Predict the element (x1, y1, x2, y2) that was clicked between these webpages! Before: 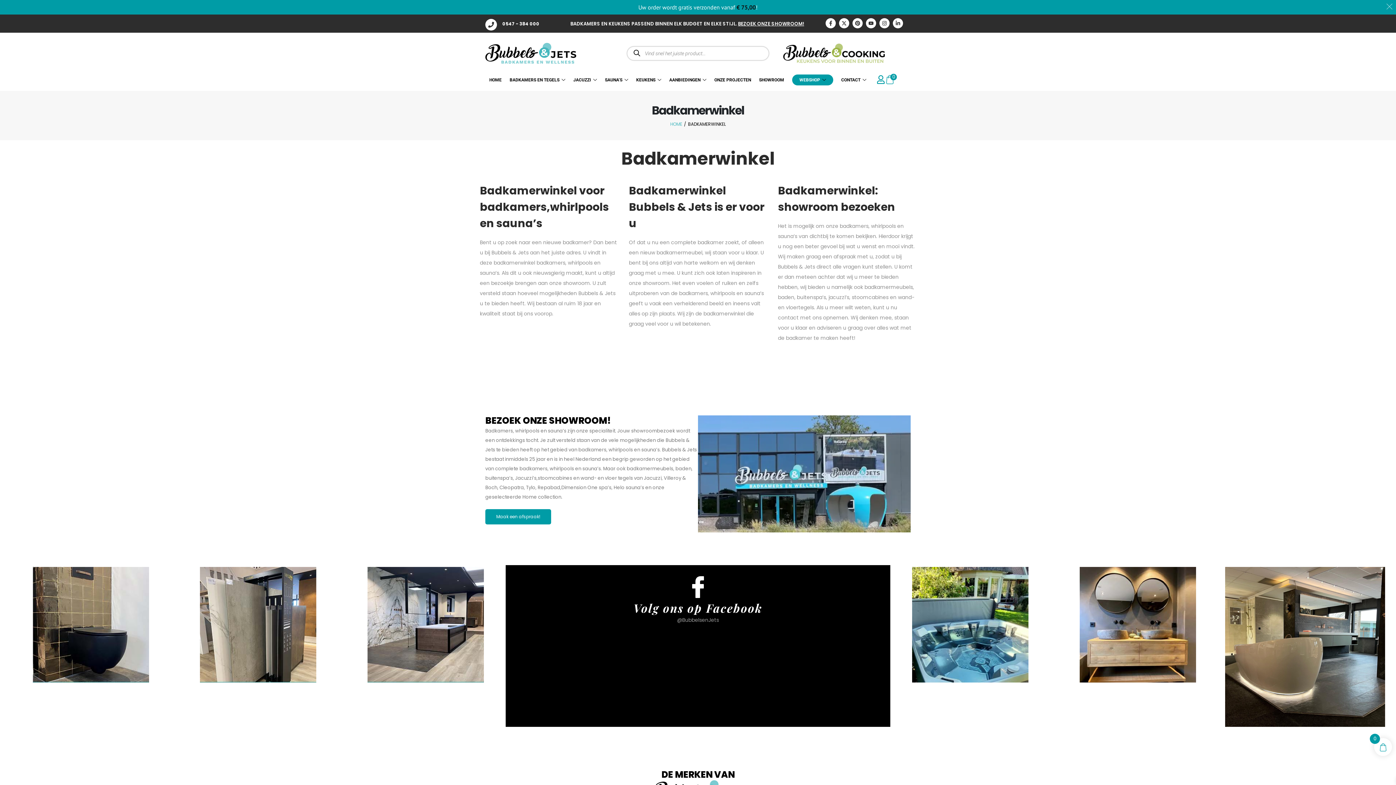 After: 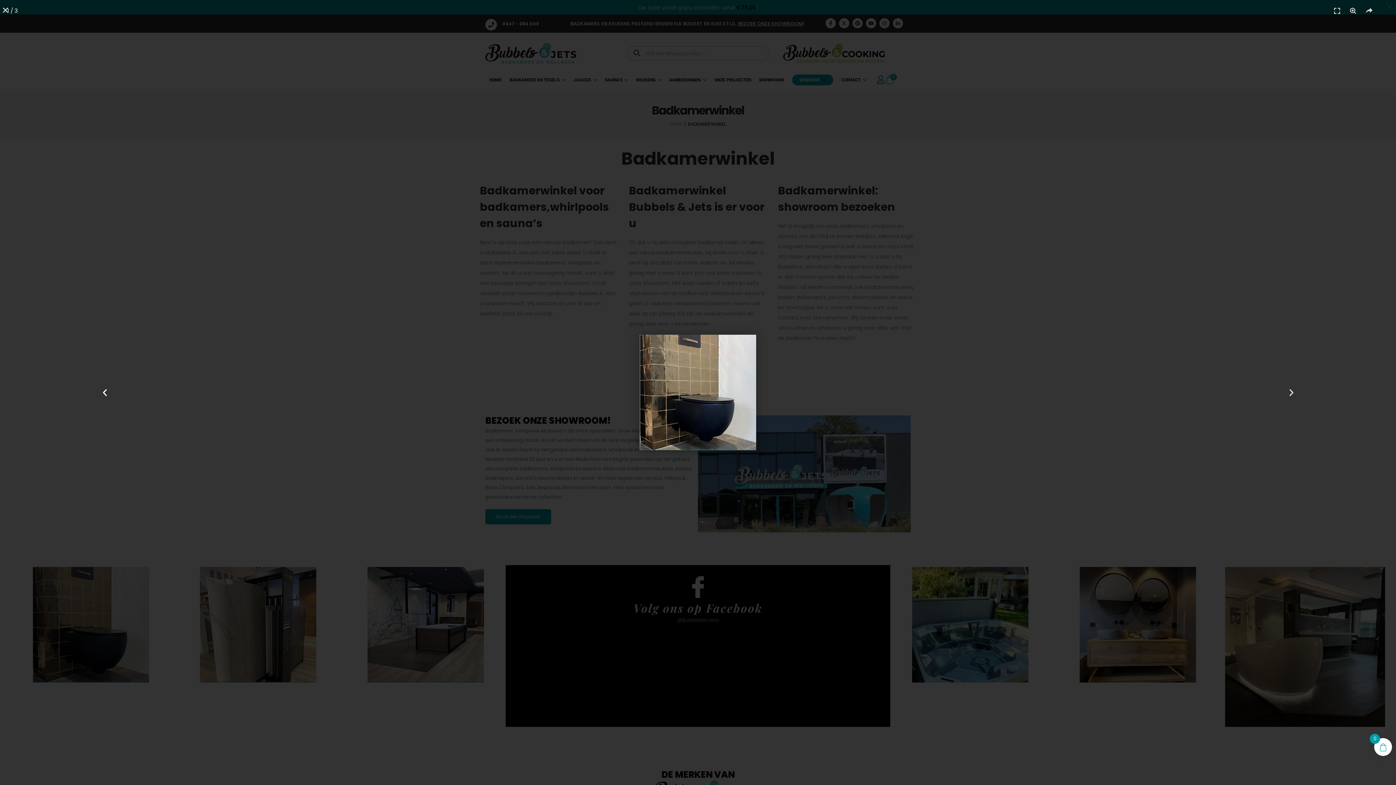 Action: bbox: (10, 567, 170, 682)